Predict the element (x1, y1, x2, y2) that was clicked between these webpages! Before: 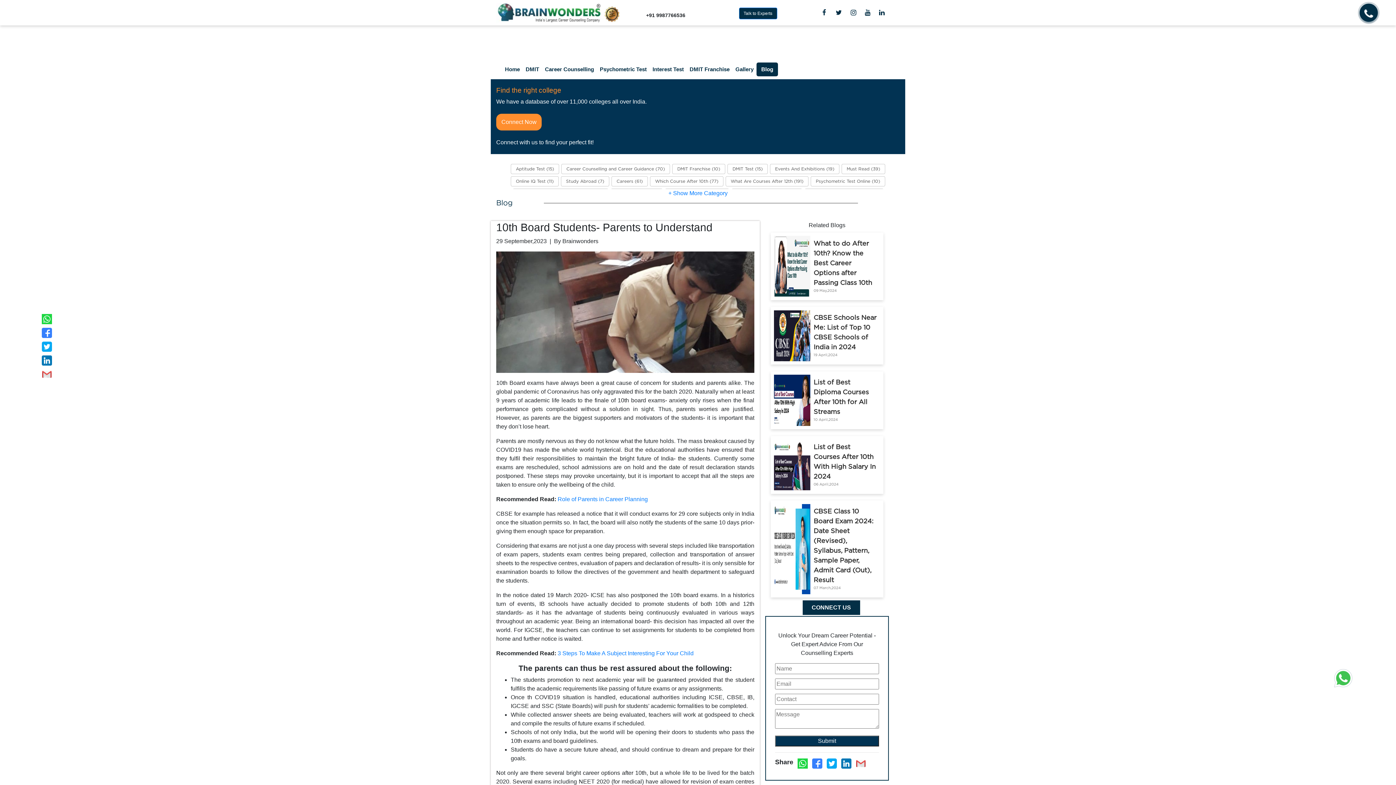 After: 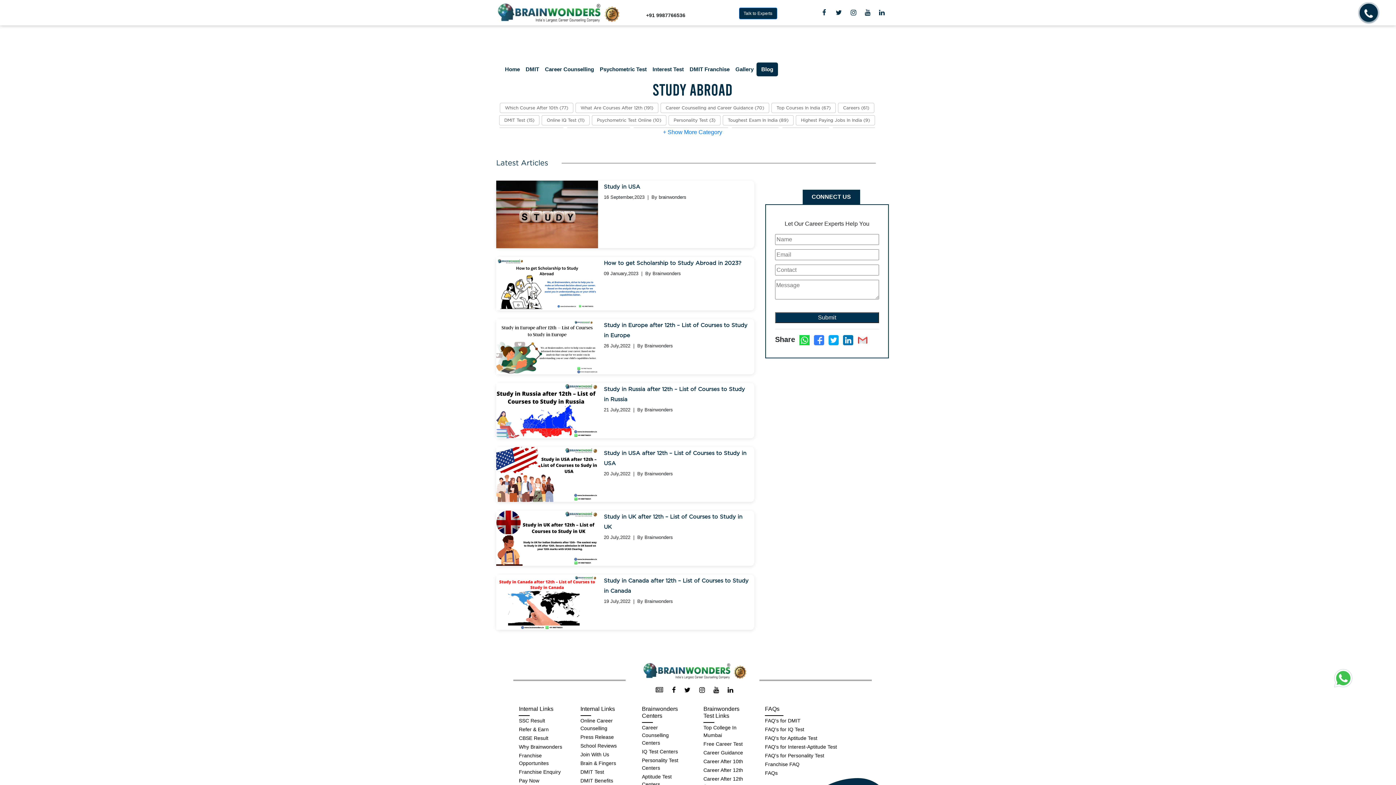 Action: bbox: (561, 176, 609, 186) label: Study Abroad (7)